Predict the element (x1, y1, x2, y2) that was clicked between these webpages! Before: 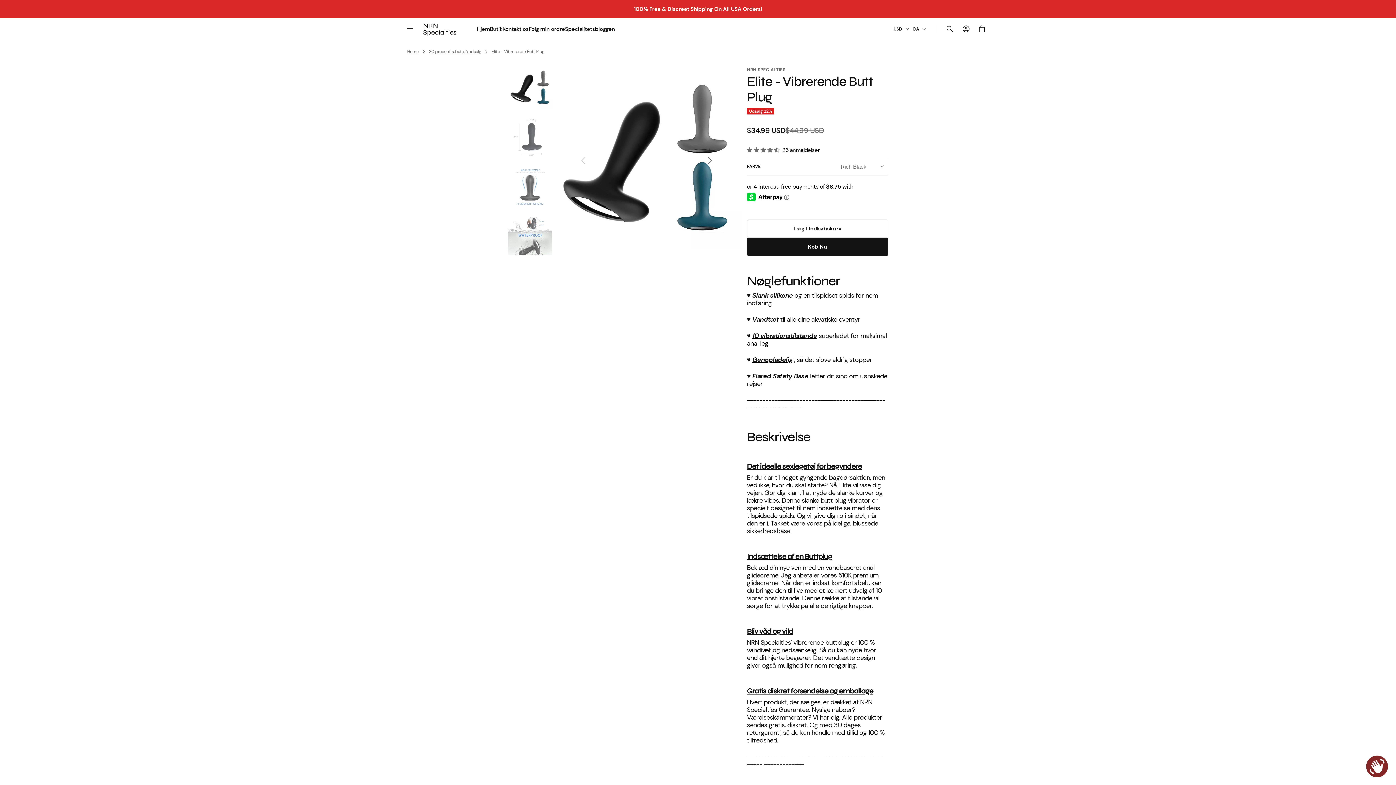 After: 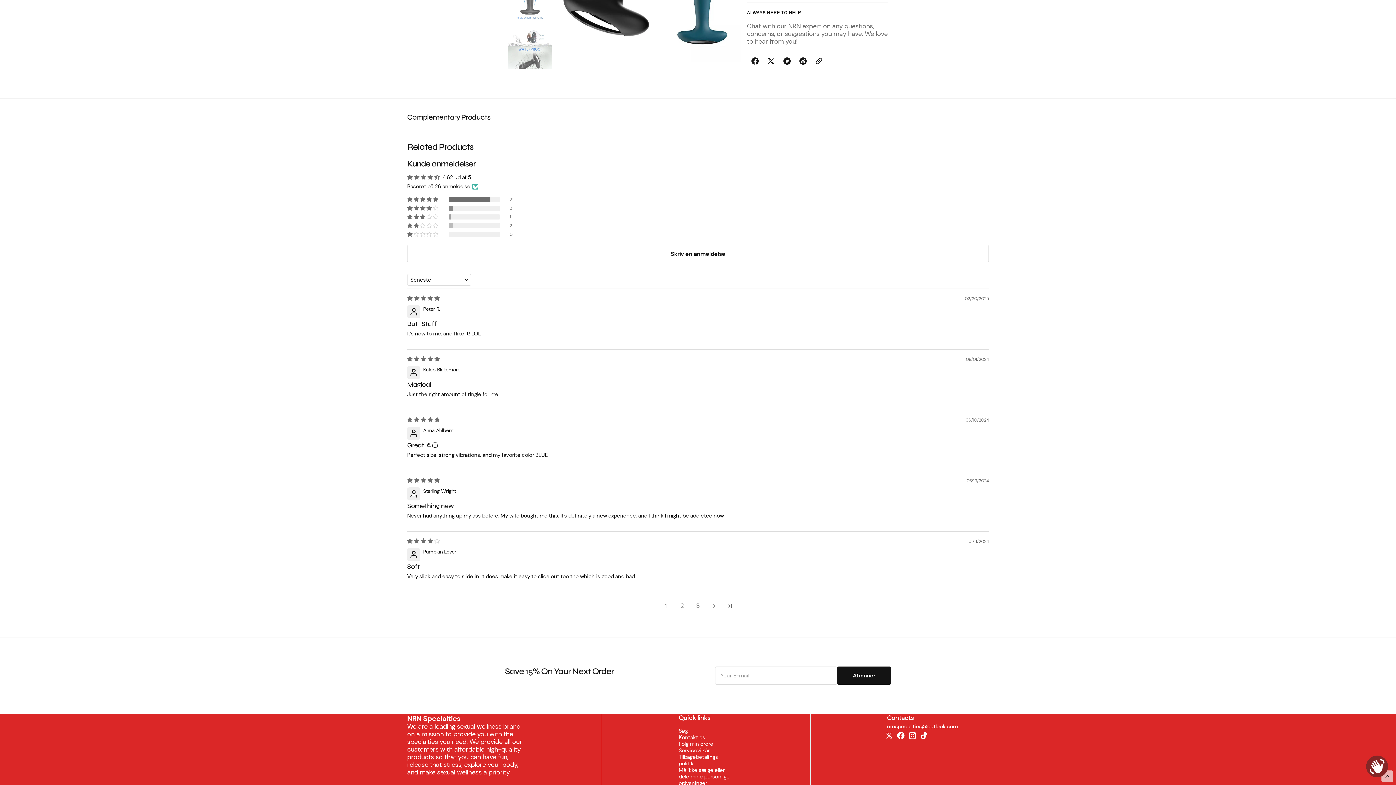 Action: label: 4.62 stars bbox: (747, 146, 780, 153)